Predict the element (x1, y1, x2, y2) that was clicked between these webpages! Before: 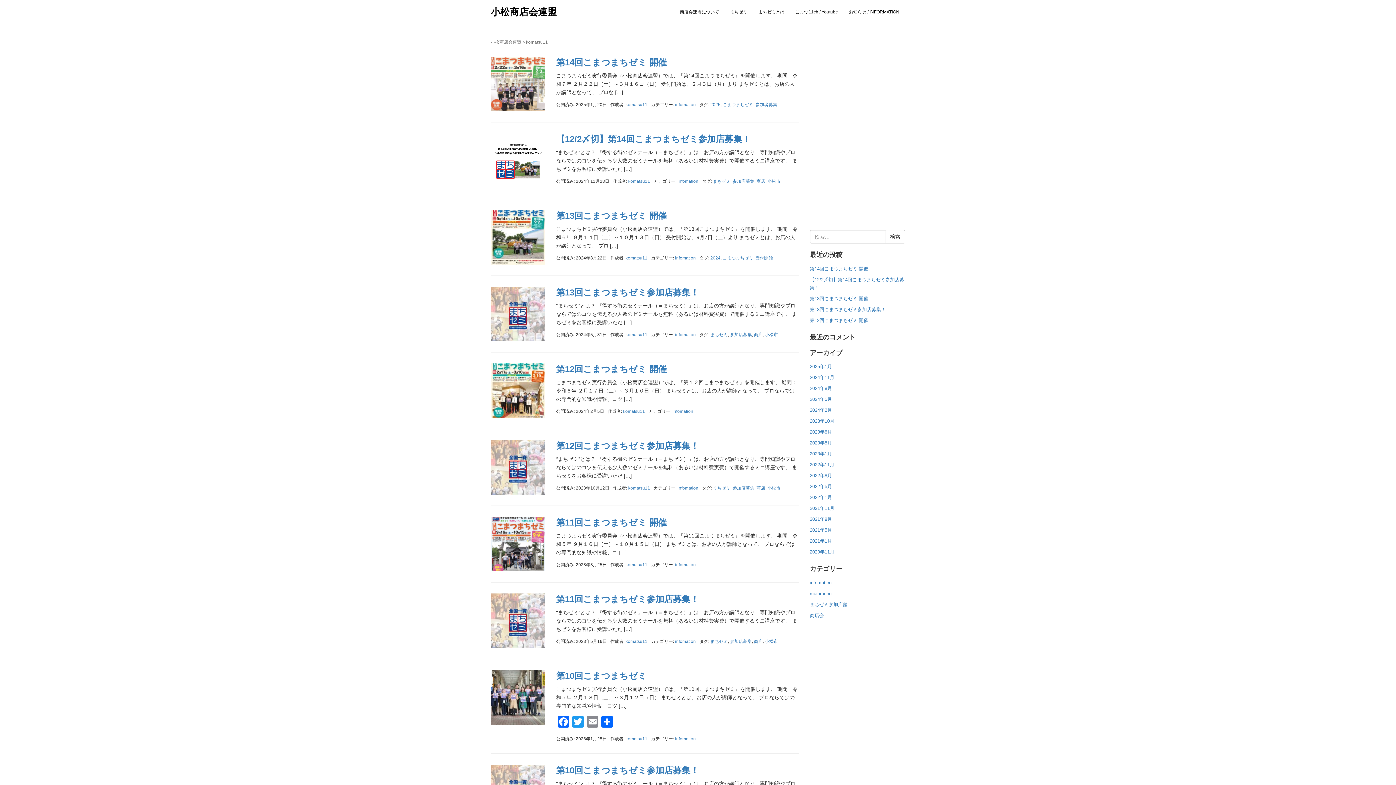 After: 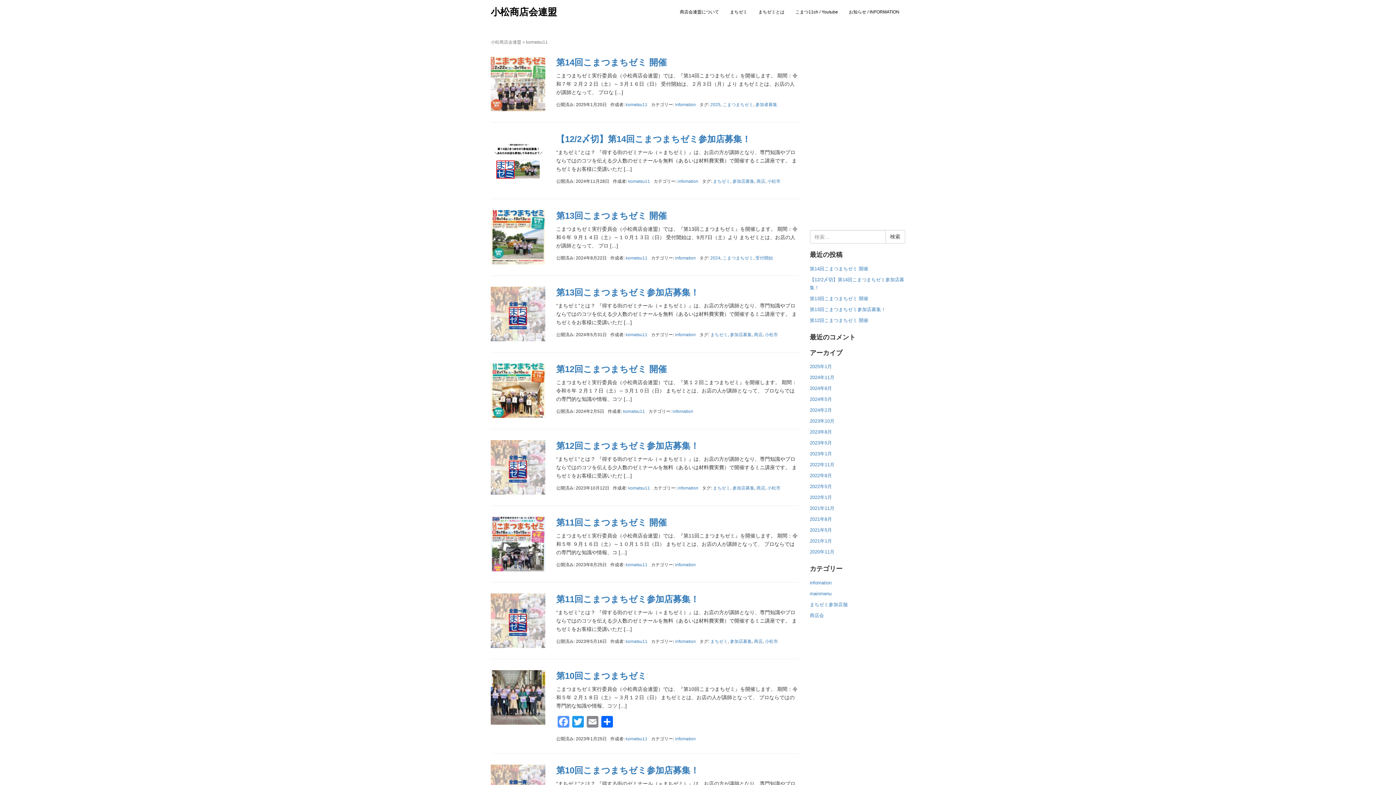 Action: bbox: (556, 716, 570, 729) label: Facebook